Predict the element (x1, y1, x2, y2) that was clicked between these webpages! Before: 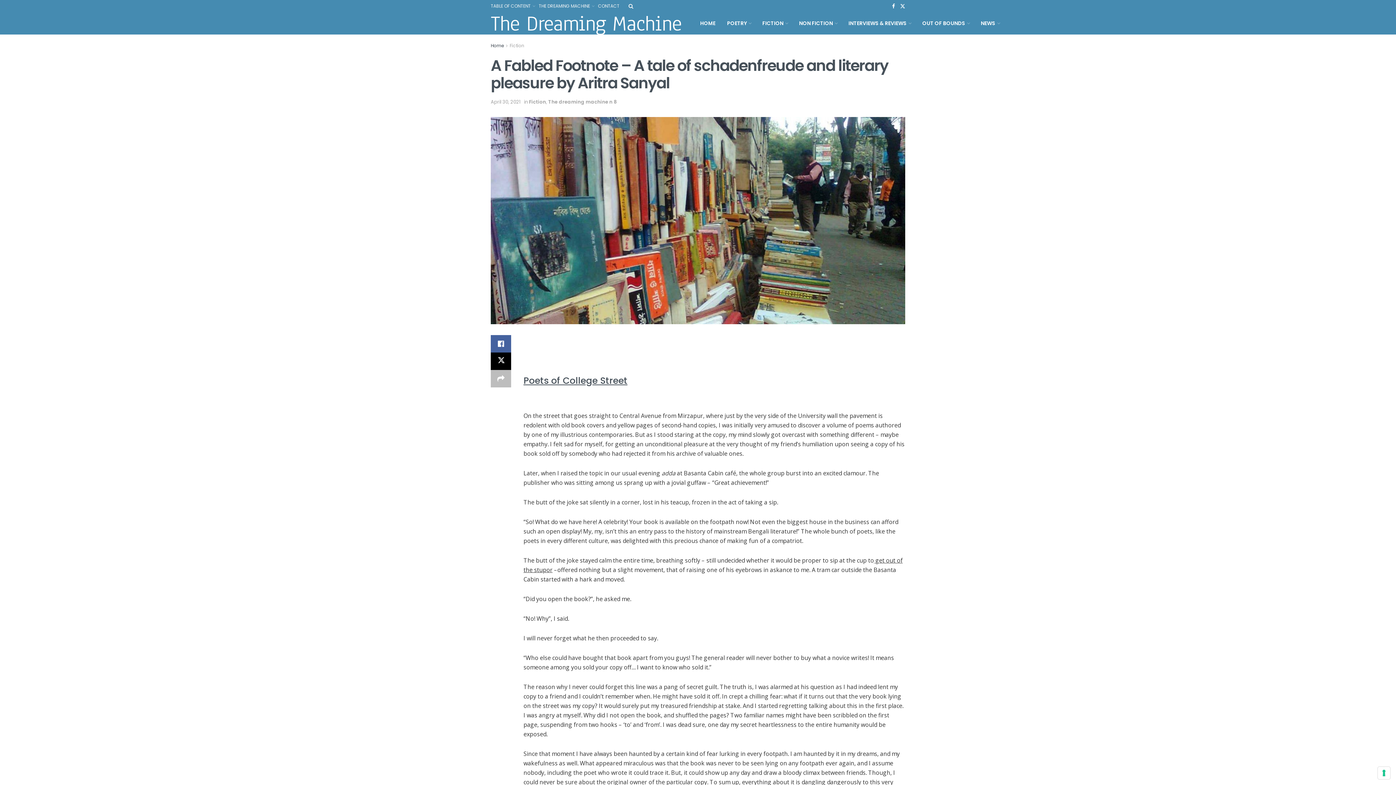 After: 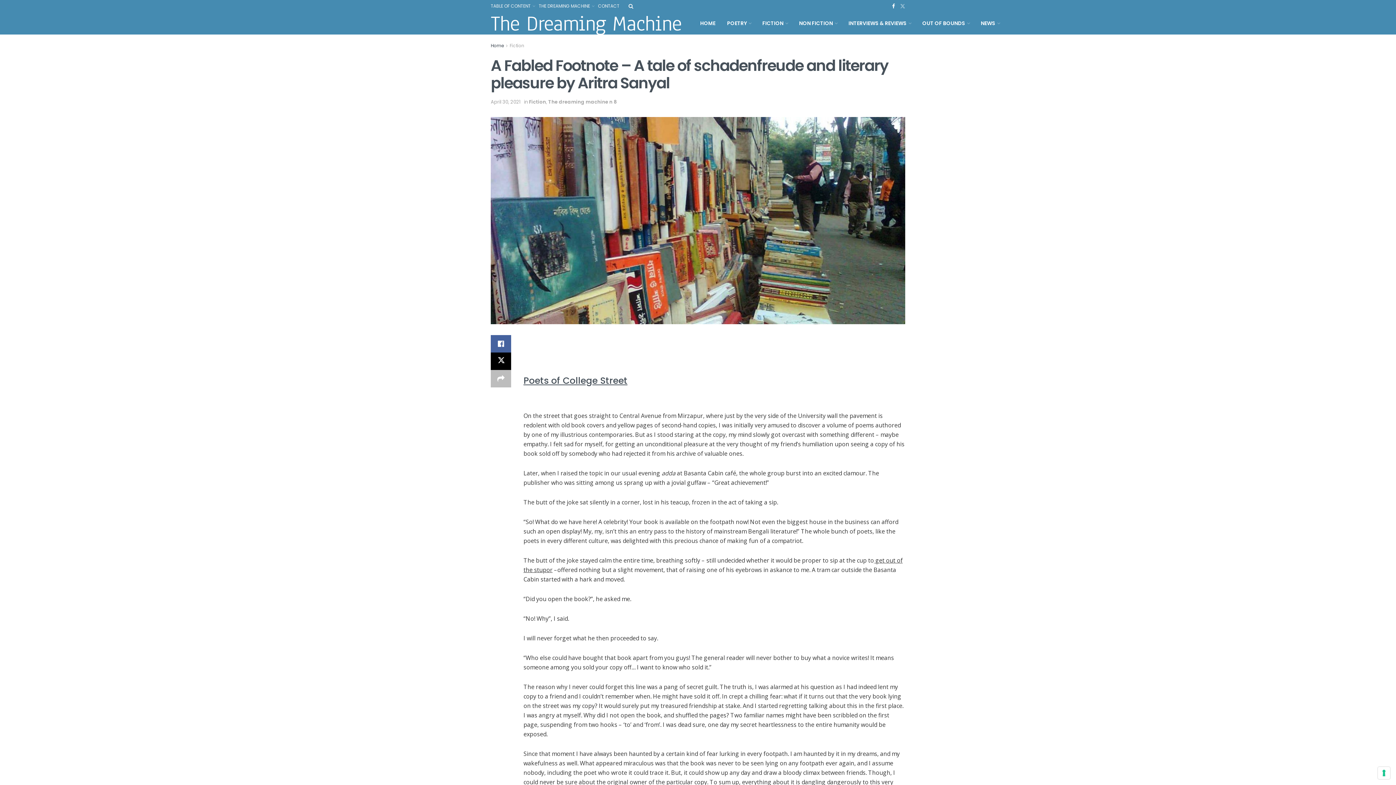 Action: label: Find us on Twitter bbox: (900, 0, 905, 12)